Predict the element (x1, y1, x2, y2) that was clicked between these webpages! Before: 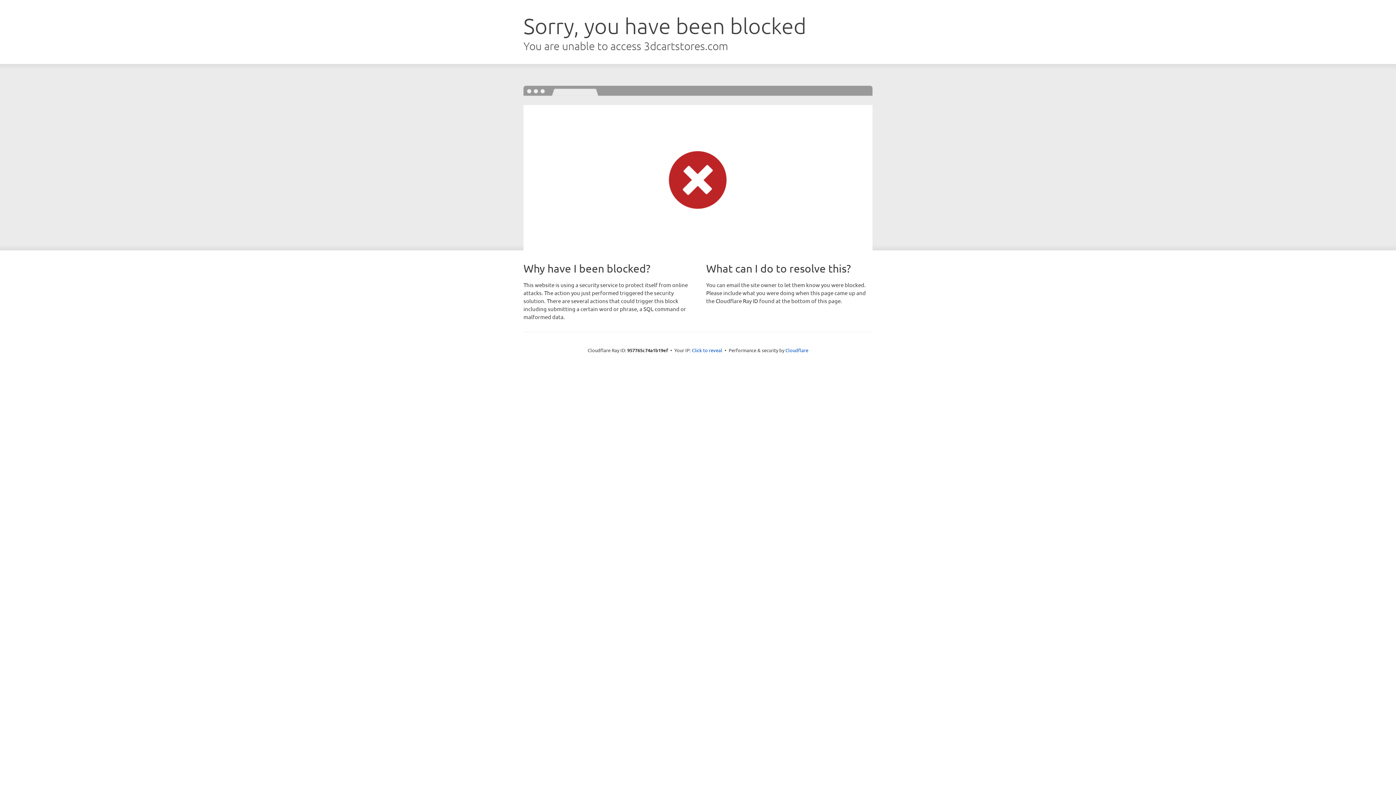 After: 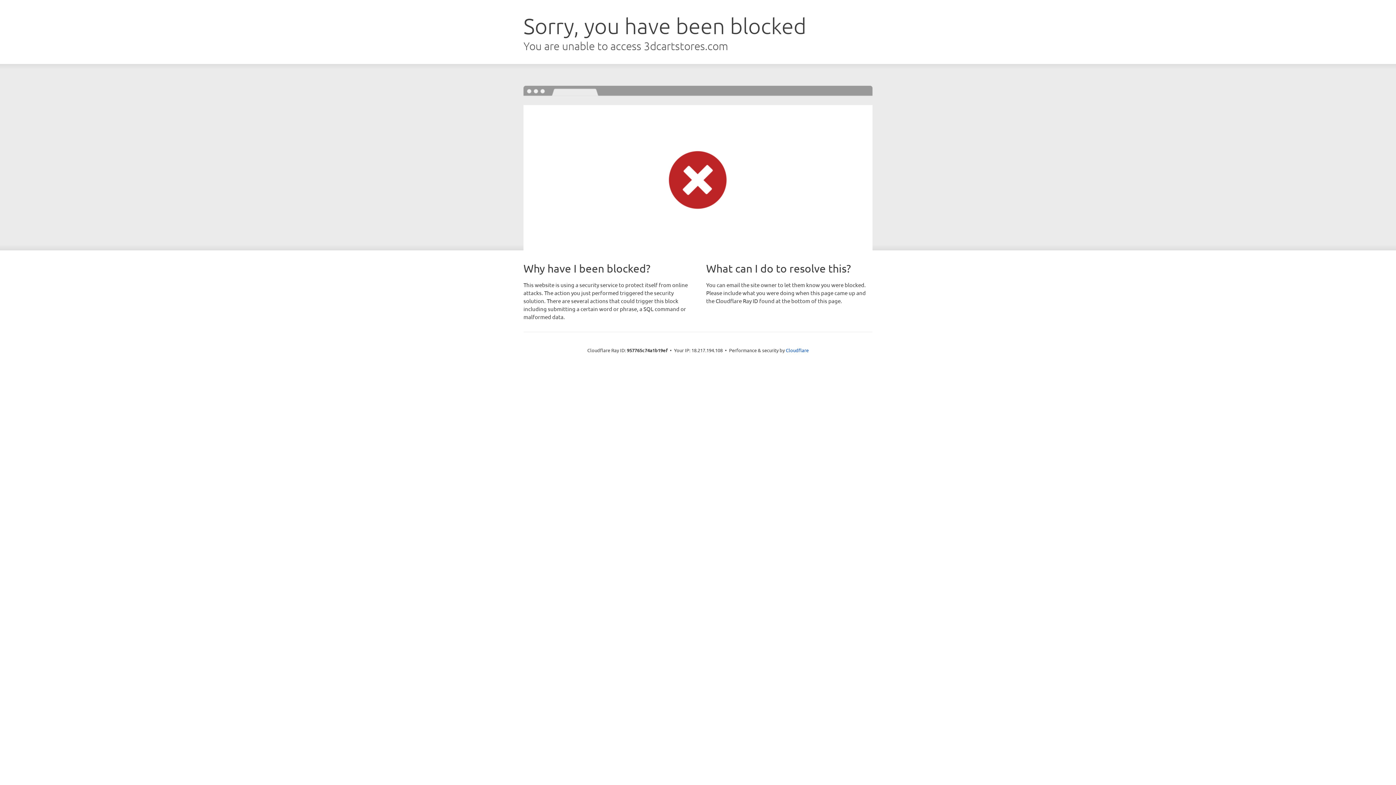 Action: label: Click to reveal bbox: (692, 346, 722, 353)